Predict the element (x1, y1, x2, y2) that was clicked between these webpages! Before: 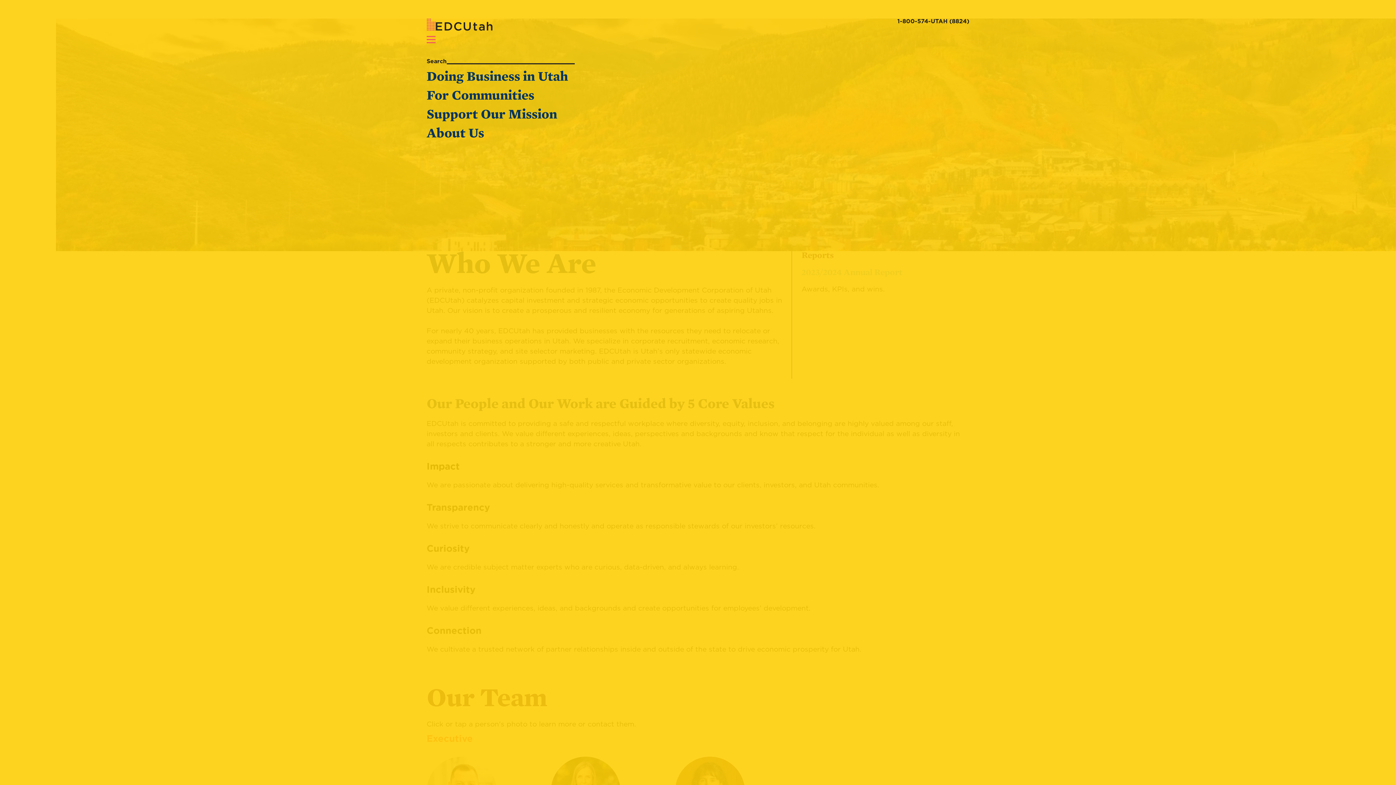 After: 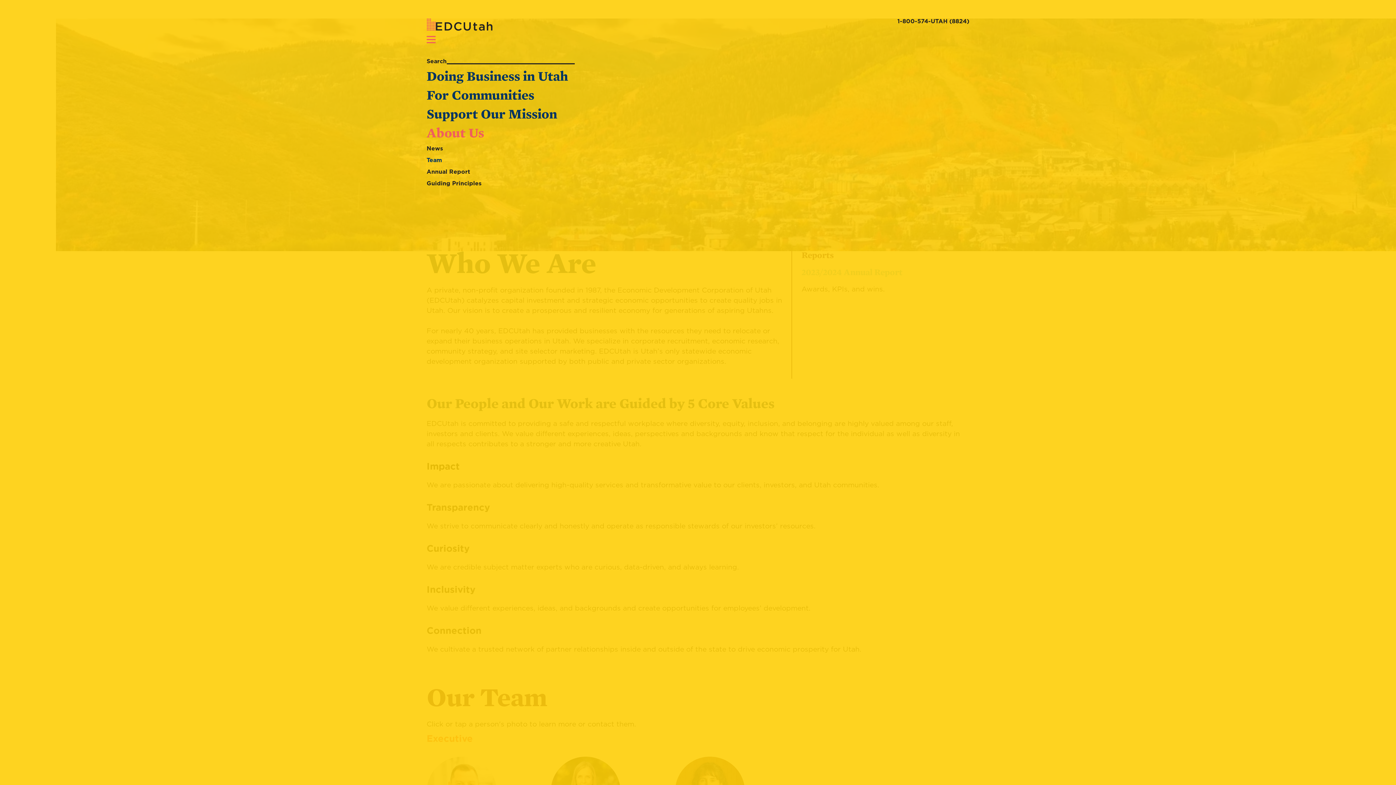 Action: bbox: (426, 126, 484, 140) label: About Us